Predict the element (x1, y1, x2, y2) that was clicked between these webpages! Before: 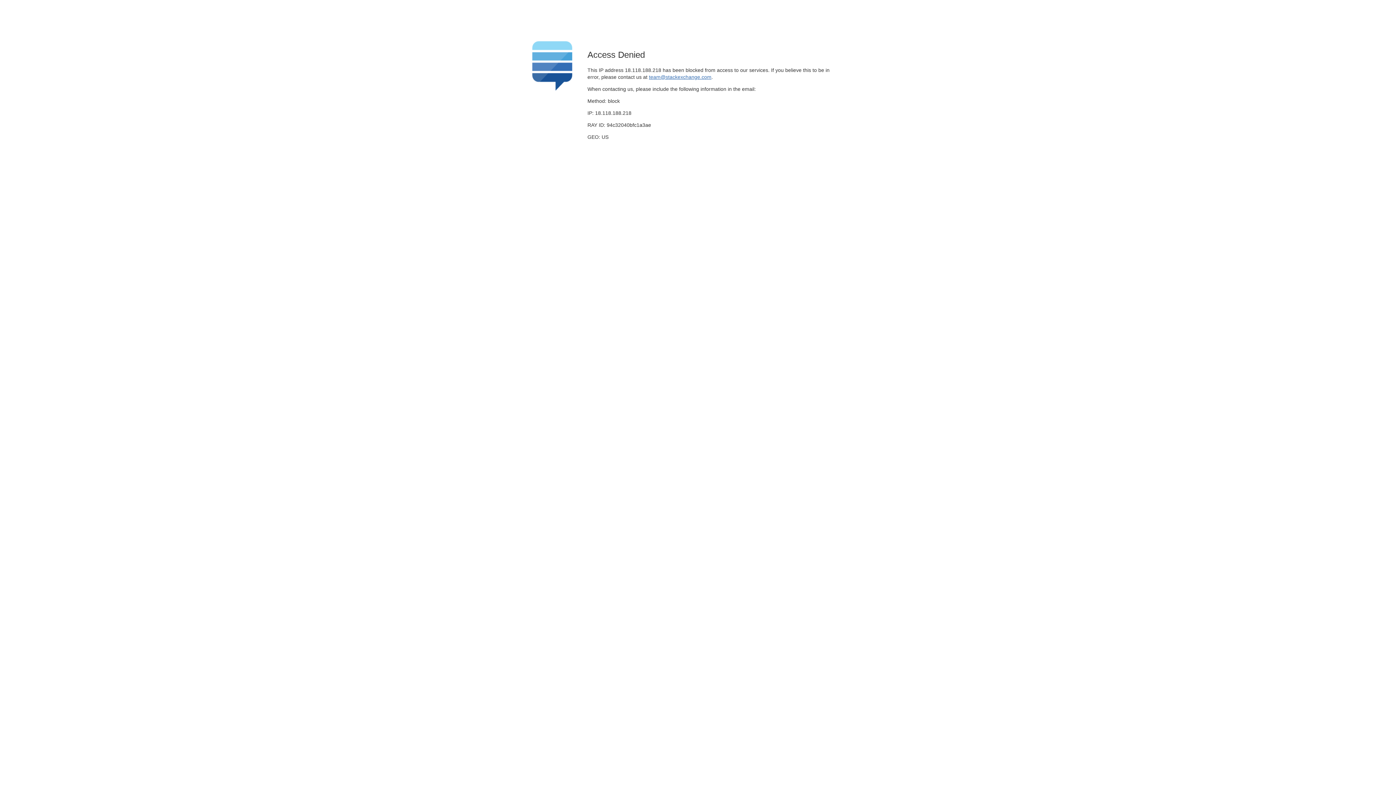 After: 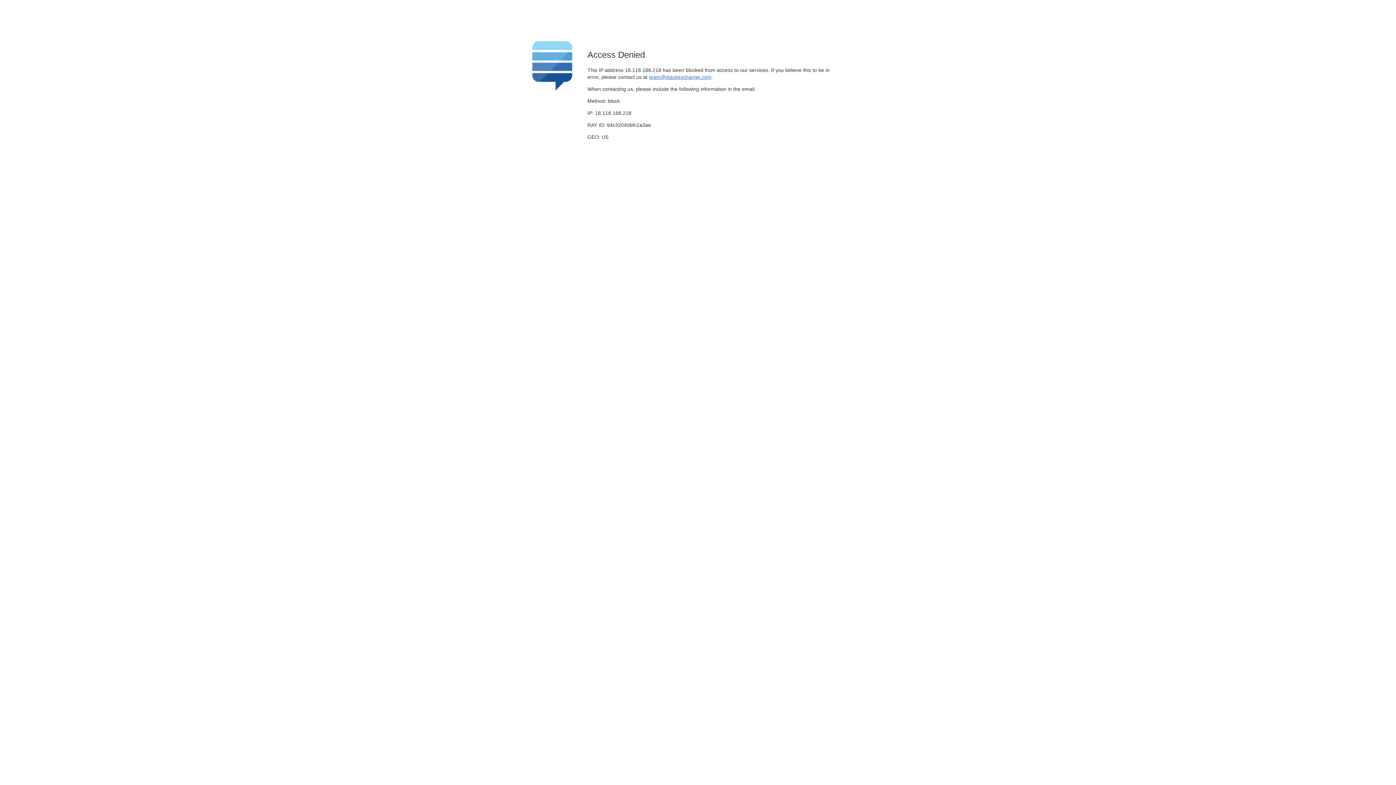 Action: label: team@stackexchange.com bbox: (649, 74, 711, 79)